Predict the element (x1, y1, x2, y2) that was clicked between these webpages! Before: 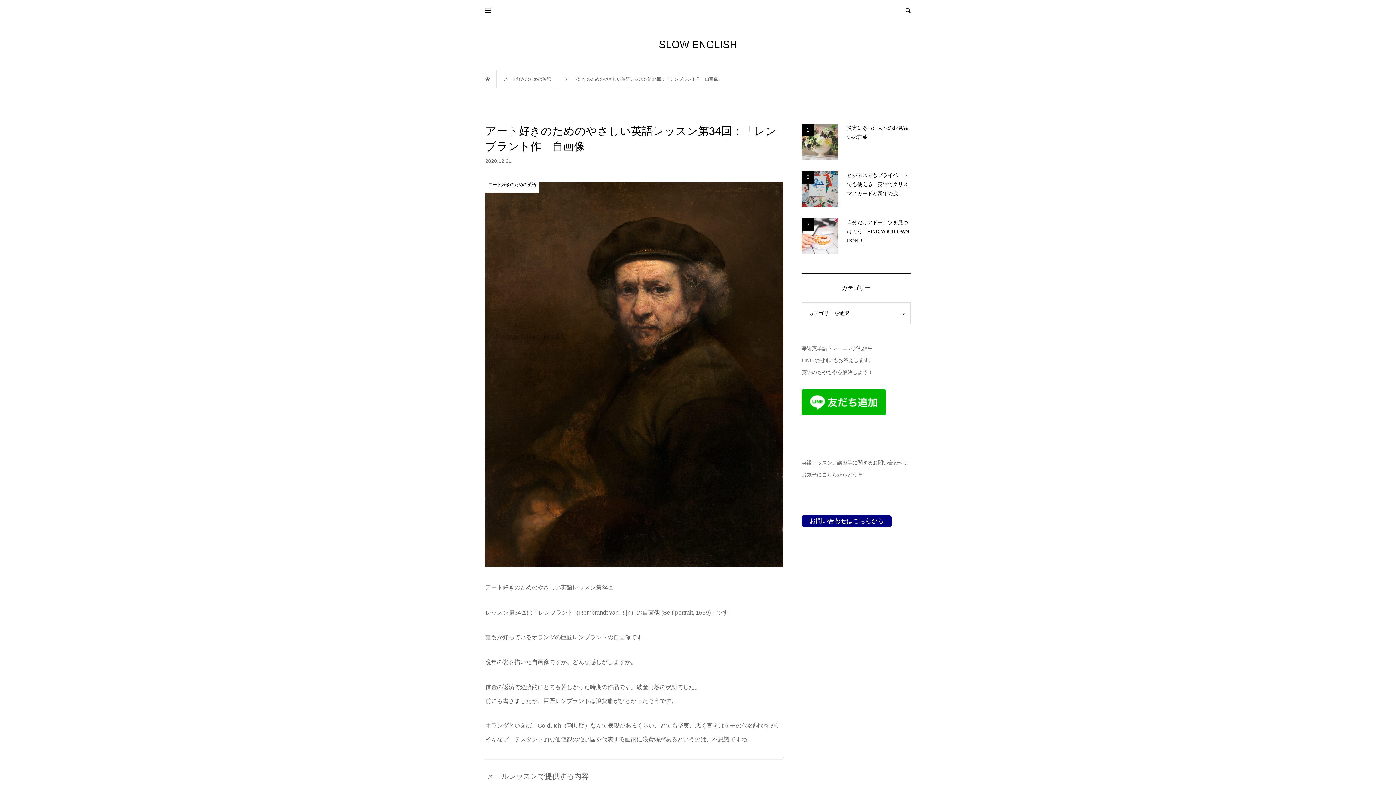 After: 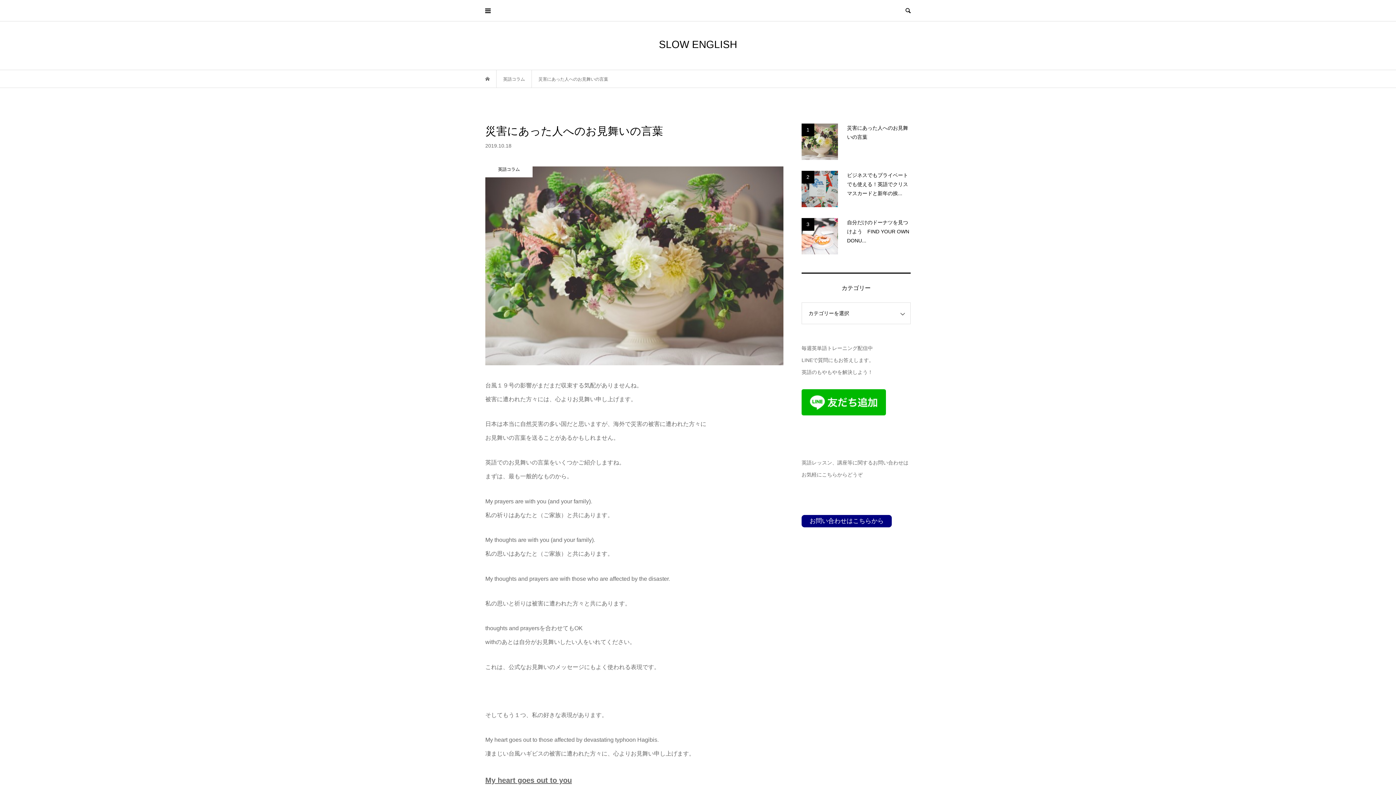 Action: label: 1
災害にあった人へのお見舞いの言葉 bbox: (801, 123, 910, 160)